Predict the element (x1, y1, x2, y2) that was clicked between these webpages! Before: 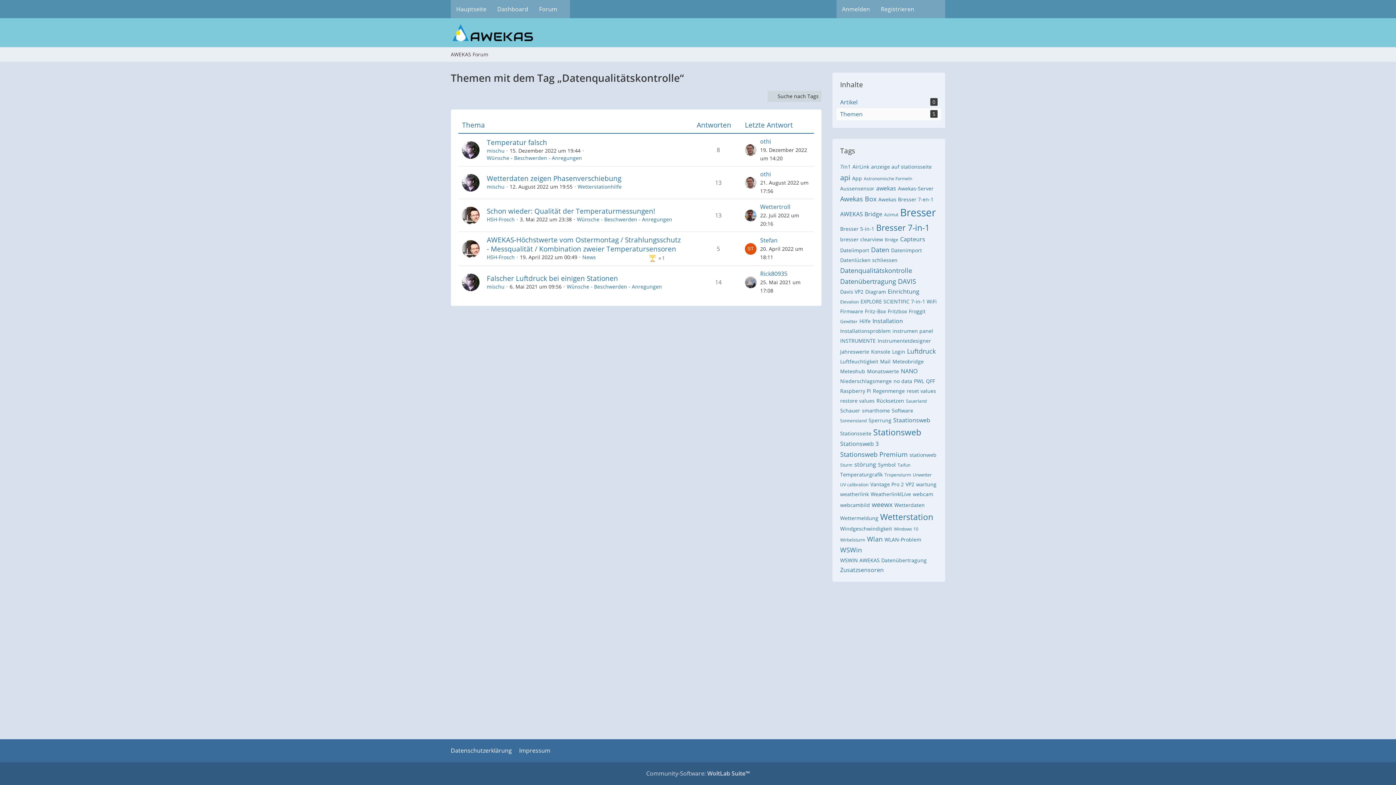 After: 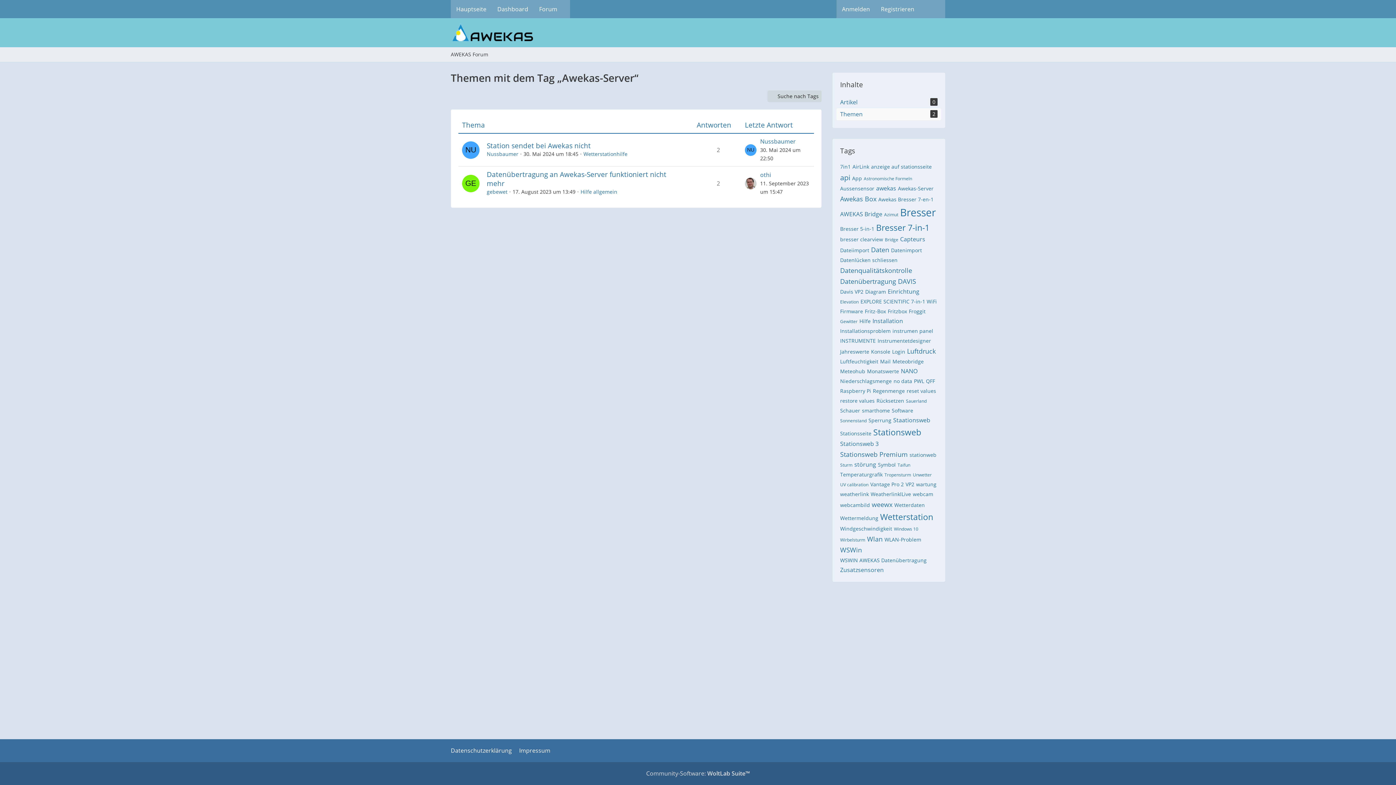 Action: bbox: (898, 185, 933, 192) label: Awekas-Server